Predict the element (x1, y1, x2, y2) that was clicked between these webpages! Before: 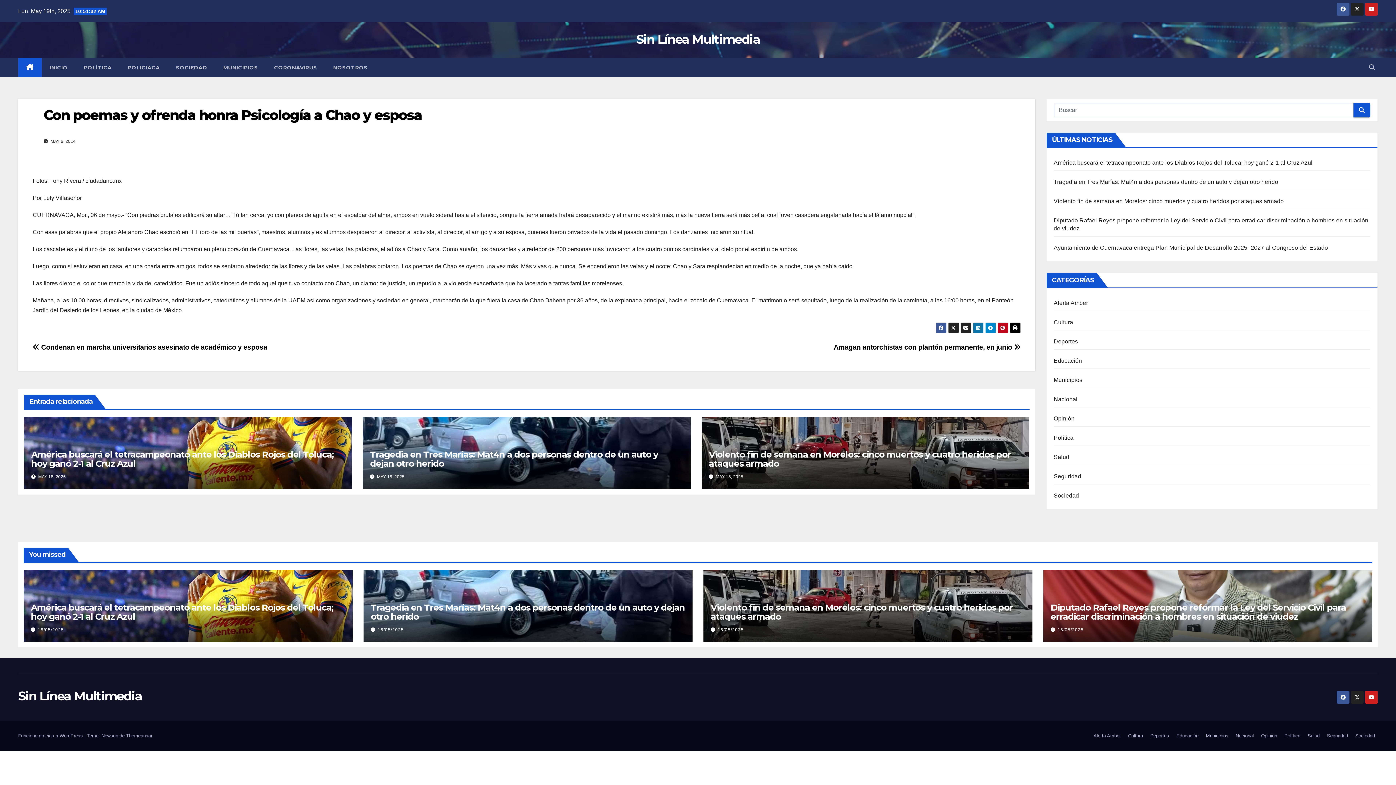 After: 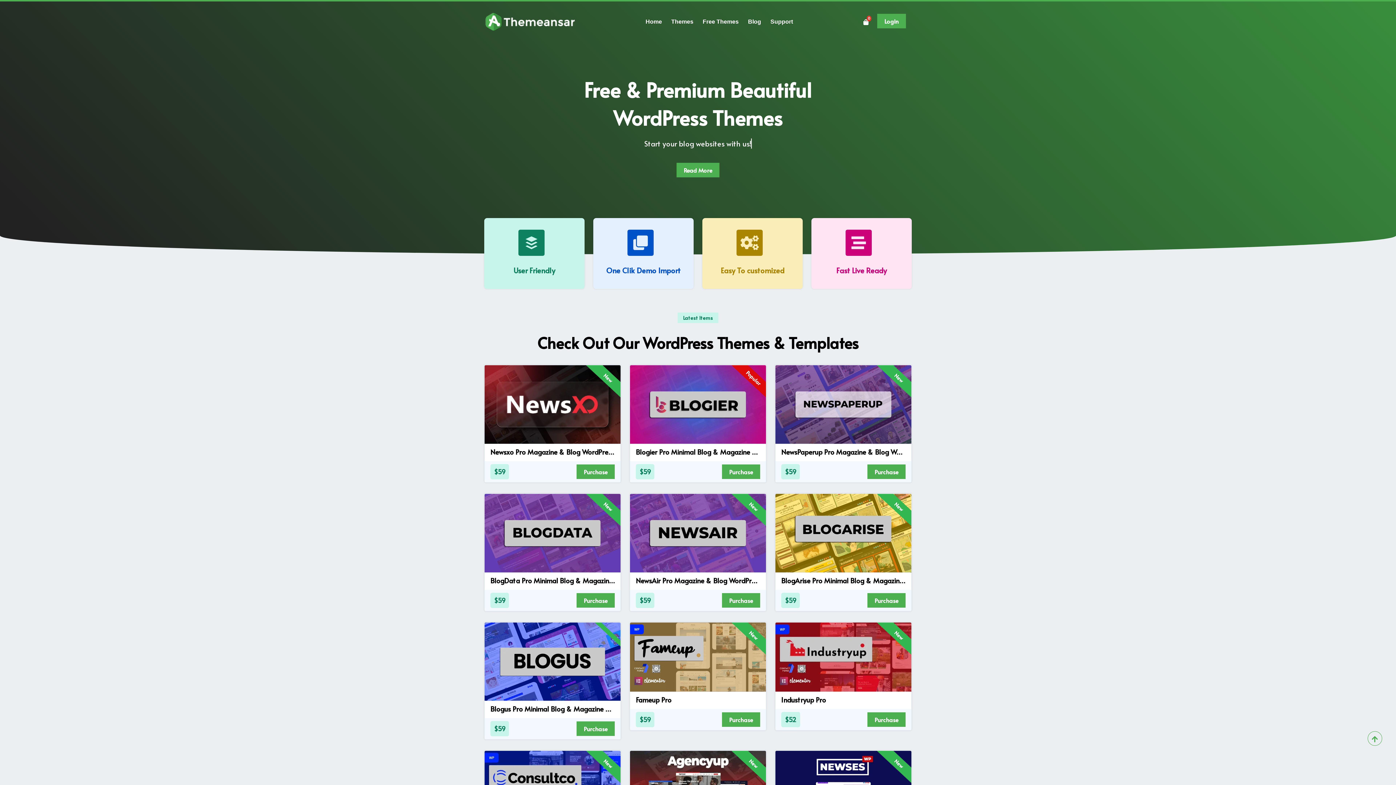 Action: bbox: (126, 733, 152, 738) label: Themeansar